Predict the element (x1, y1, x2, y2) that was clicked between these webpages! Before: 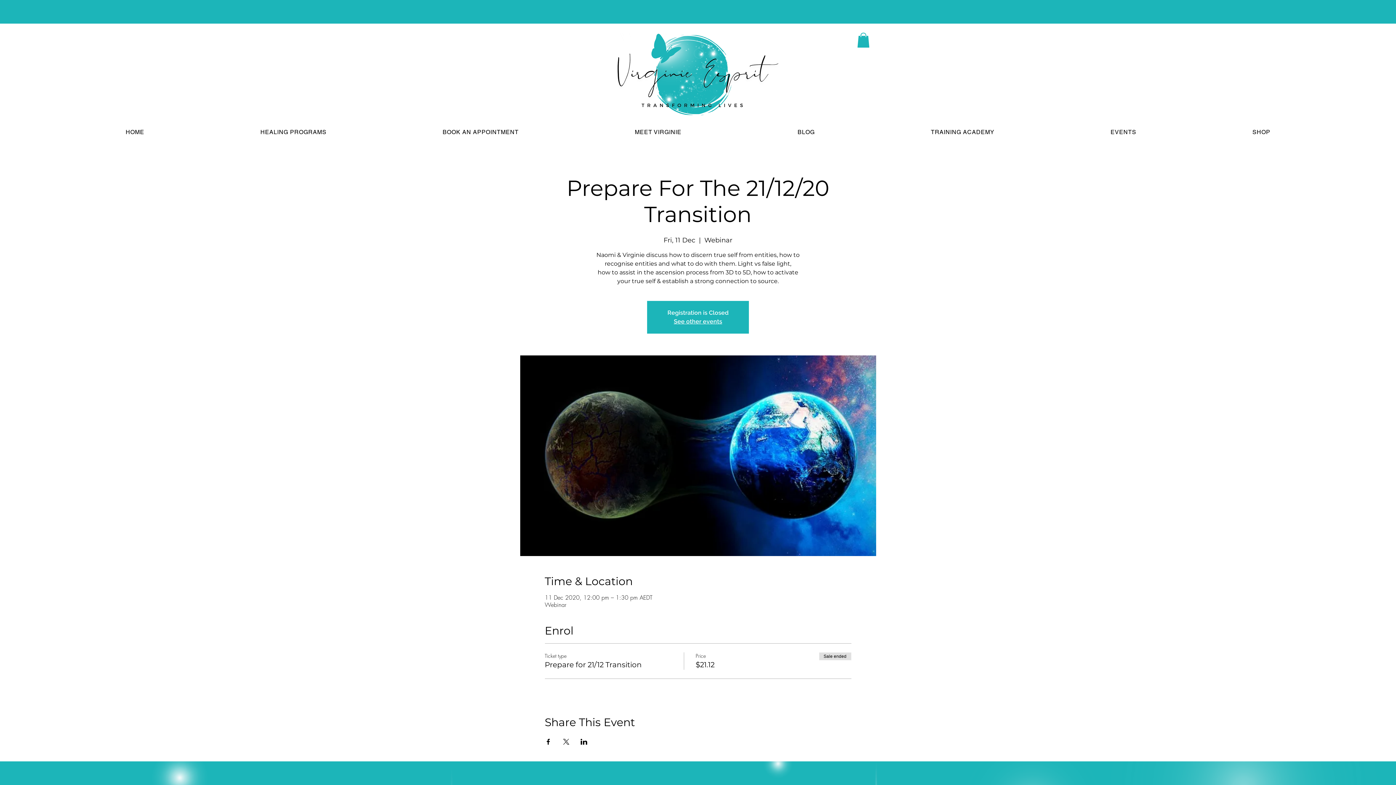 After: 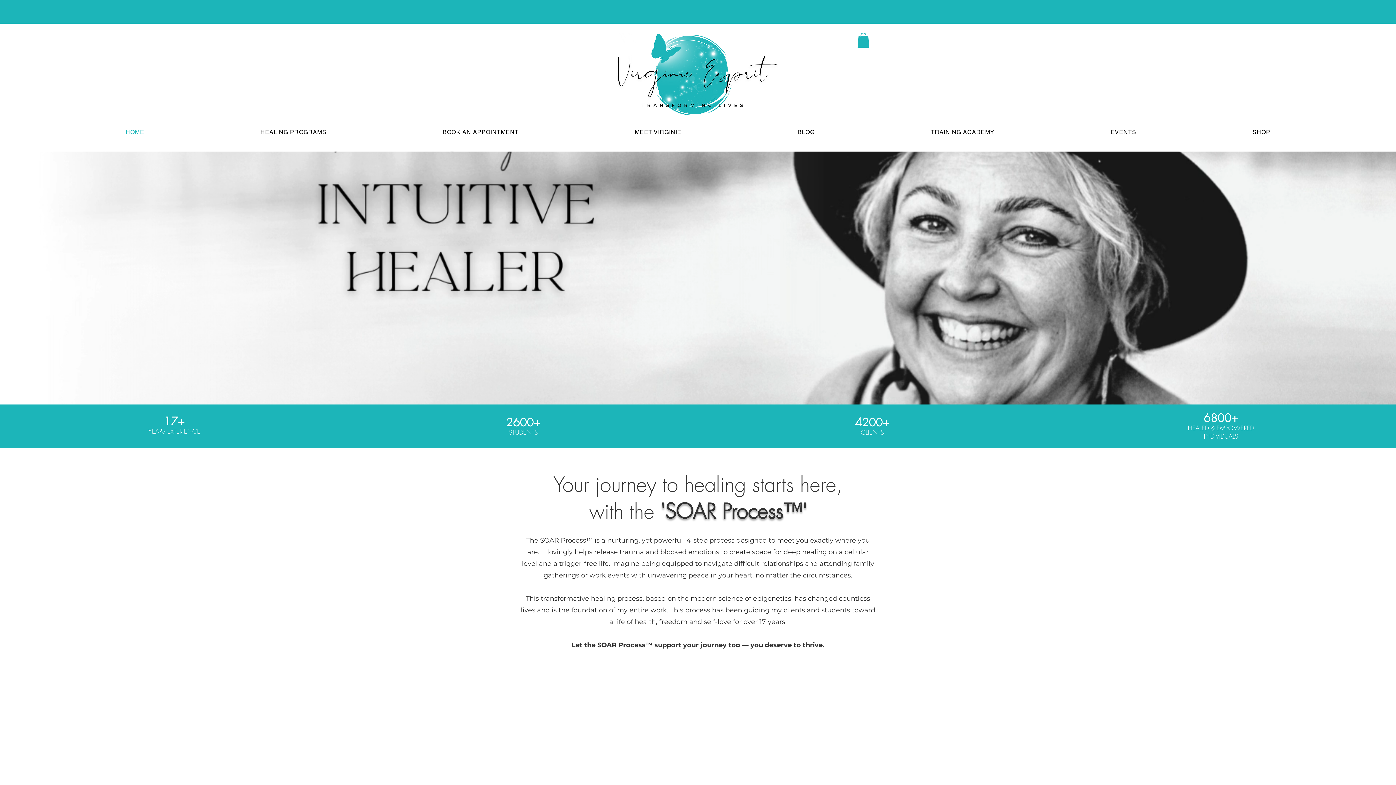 Action: bbox: (616, 32, 780, 116)